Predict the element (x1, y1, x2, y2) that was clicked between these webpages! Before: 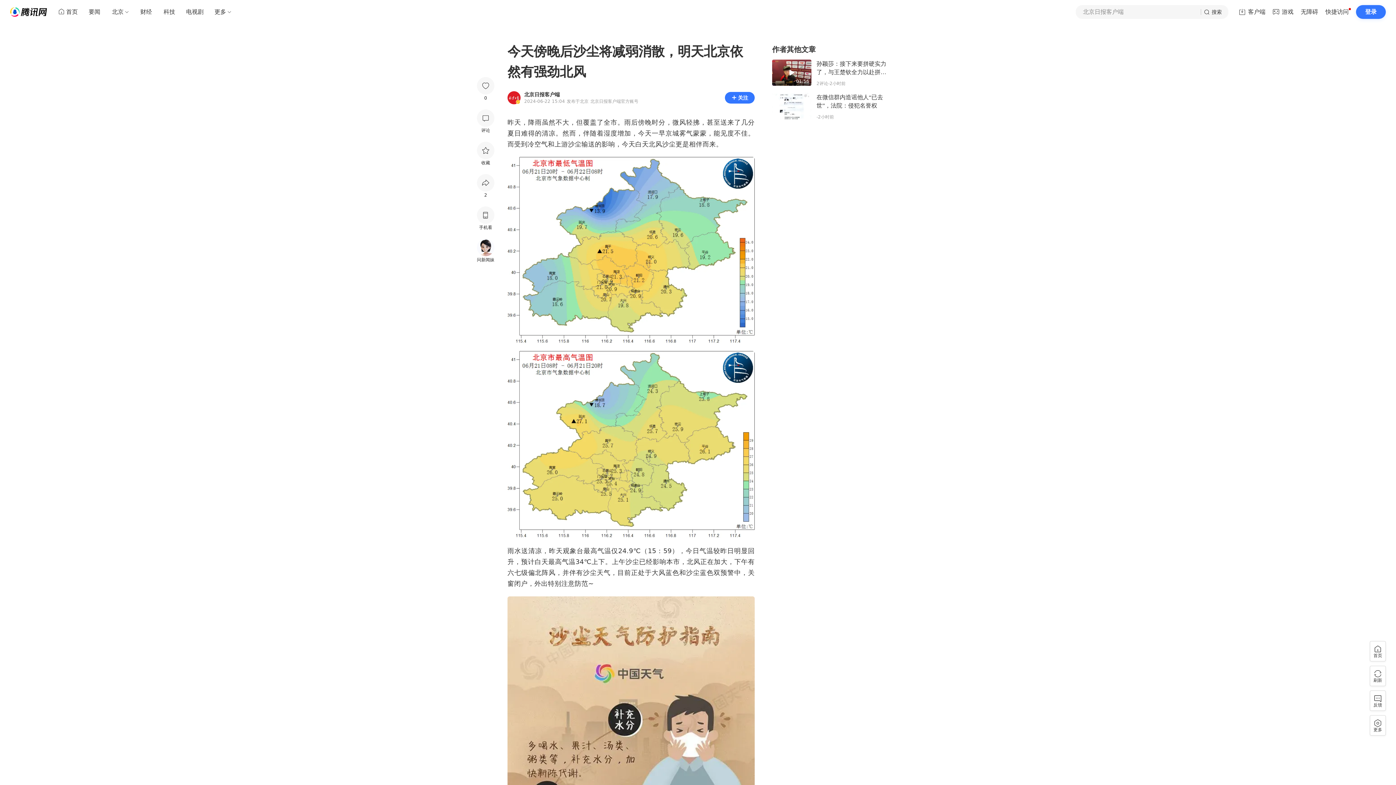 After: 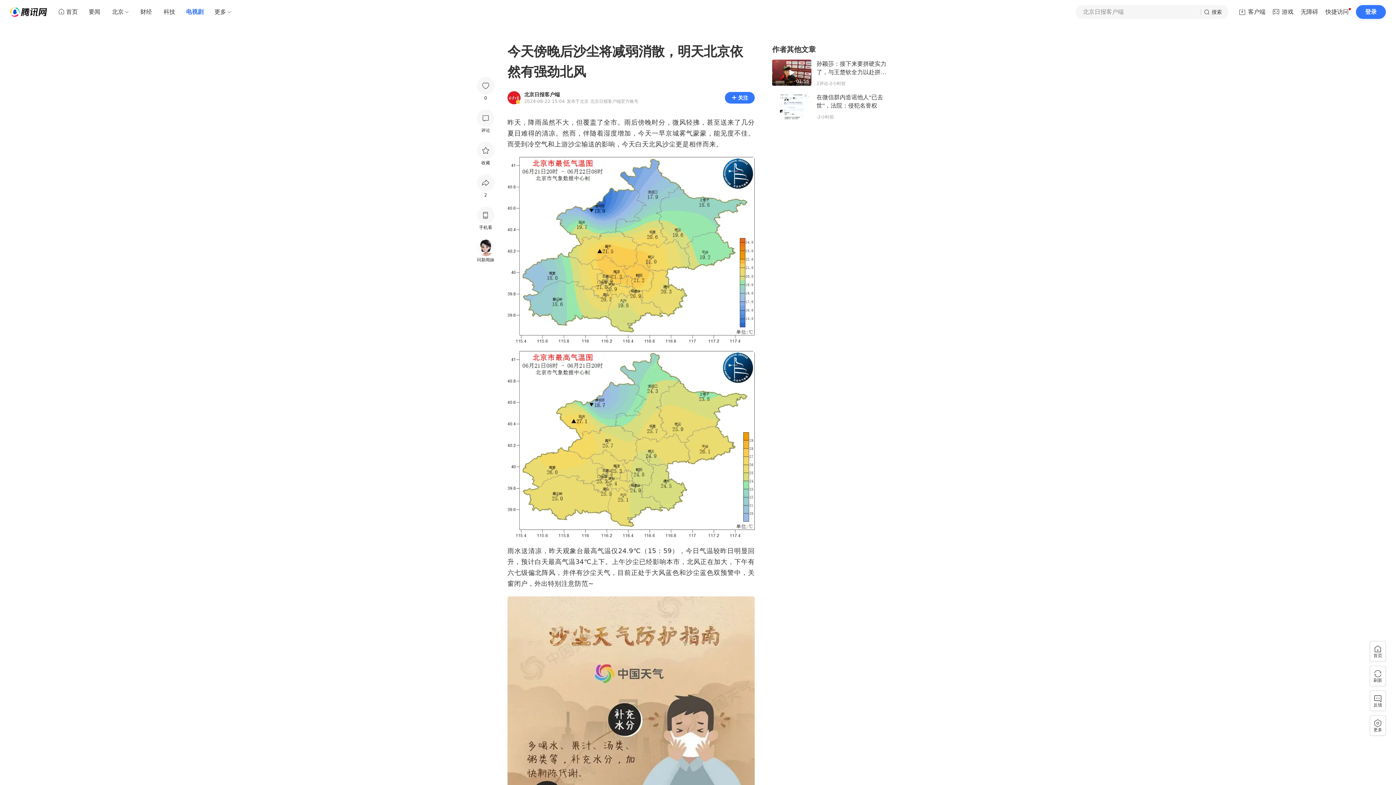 Action: bbox: (181, 5, 208, 18) label: 电视剧